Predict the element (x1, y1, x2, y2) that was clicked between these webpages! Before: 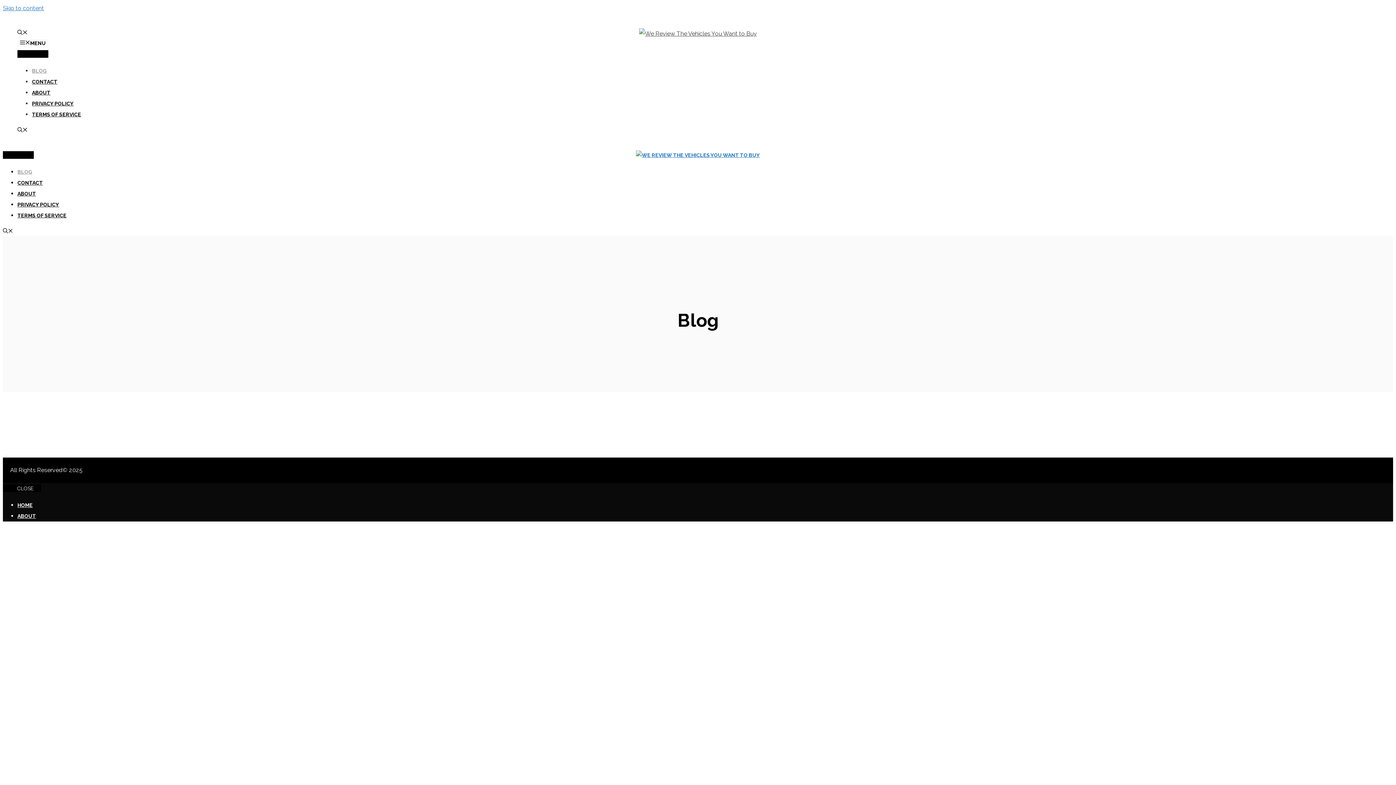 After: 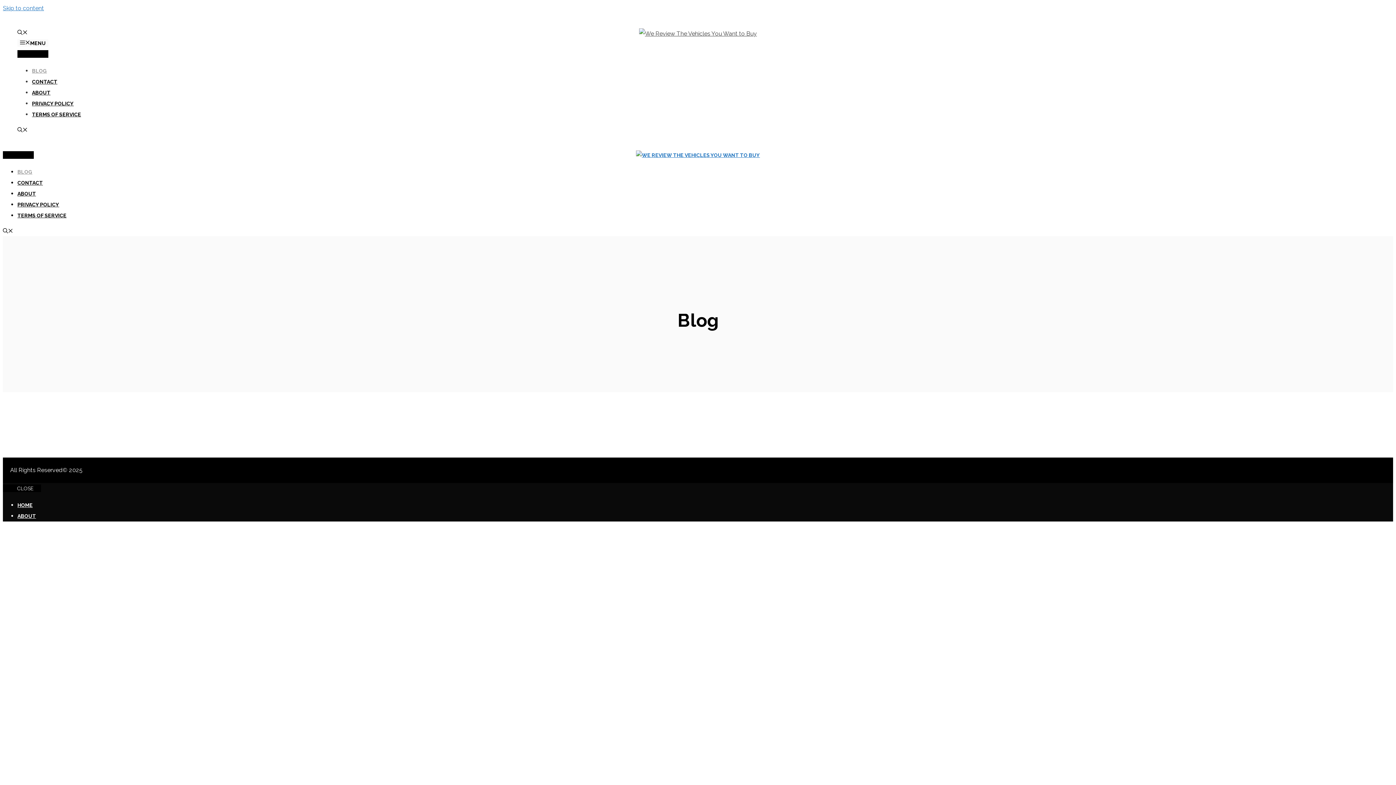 Action: label: Open Search Bar bbox: (17, 127, 27, 133)